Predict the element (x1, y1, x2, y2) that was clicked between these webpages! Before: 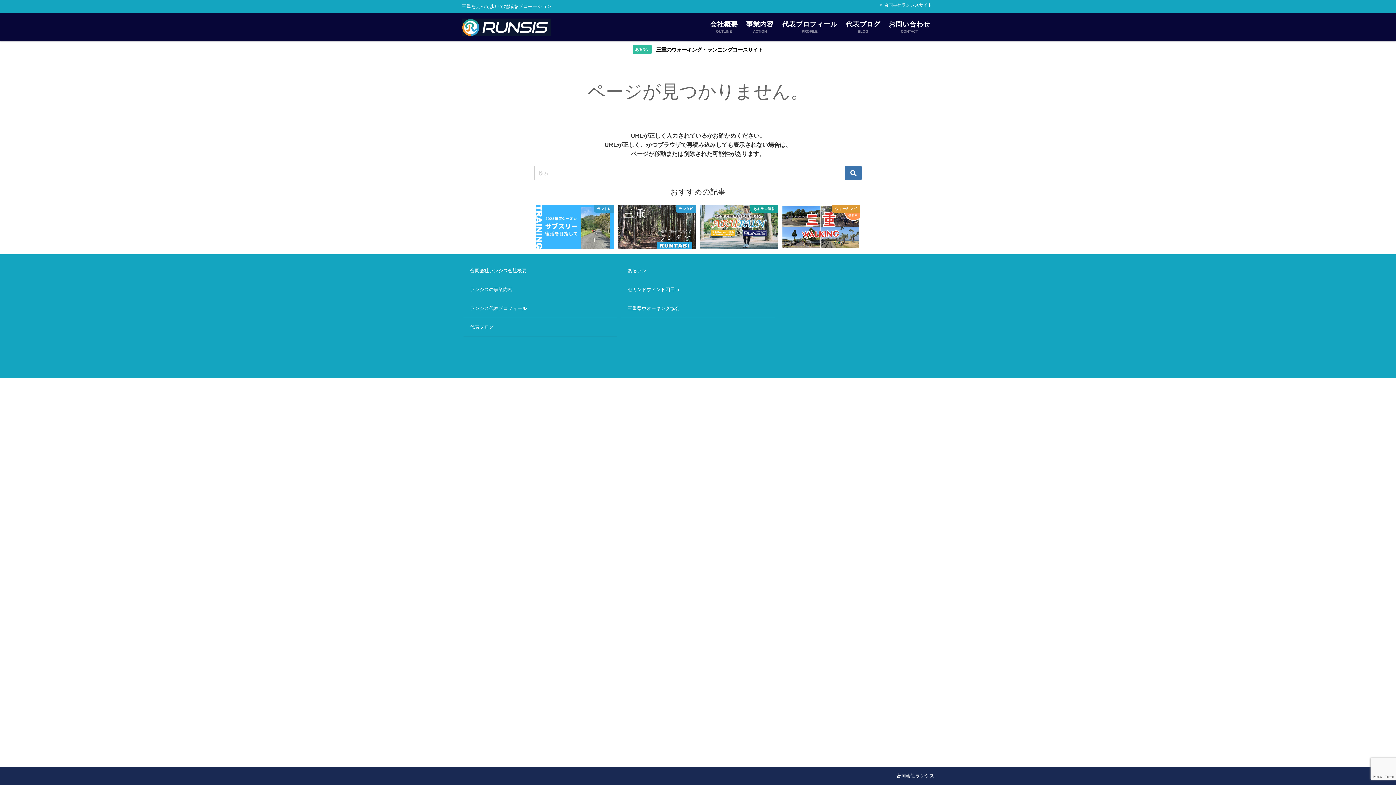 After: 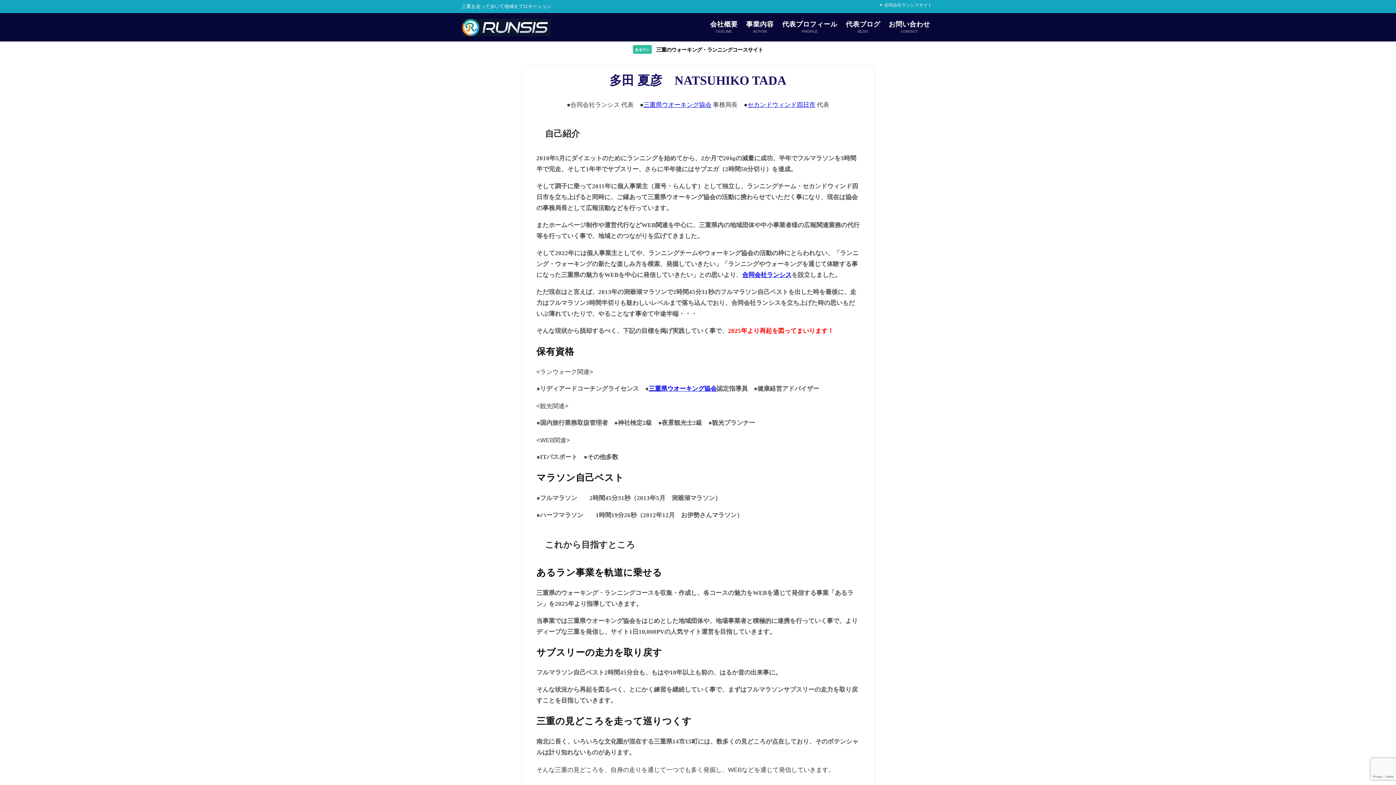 Action: bbox: (465, 301, 615, 315) label: ランシス代表プロフィール